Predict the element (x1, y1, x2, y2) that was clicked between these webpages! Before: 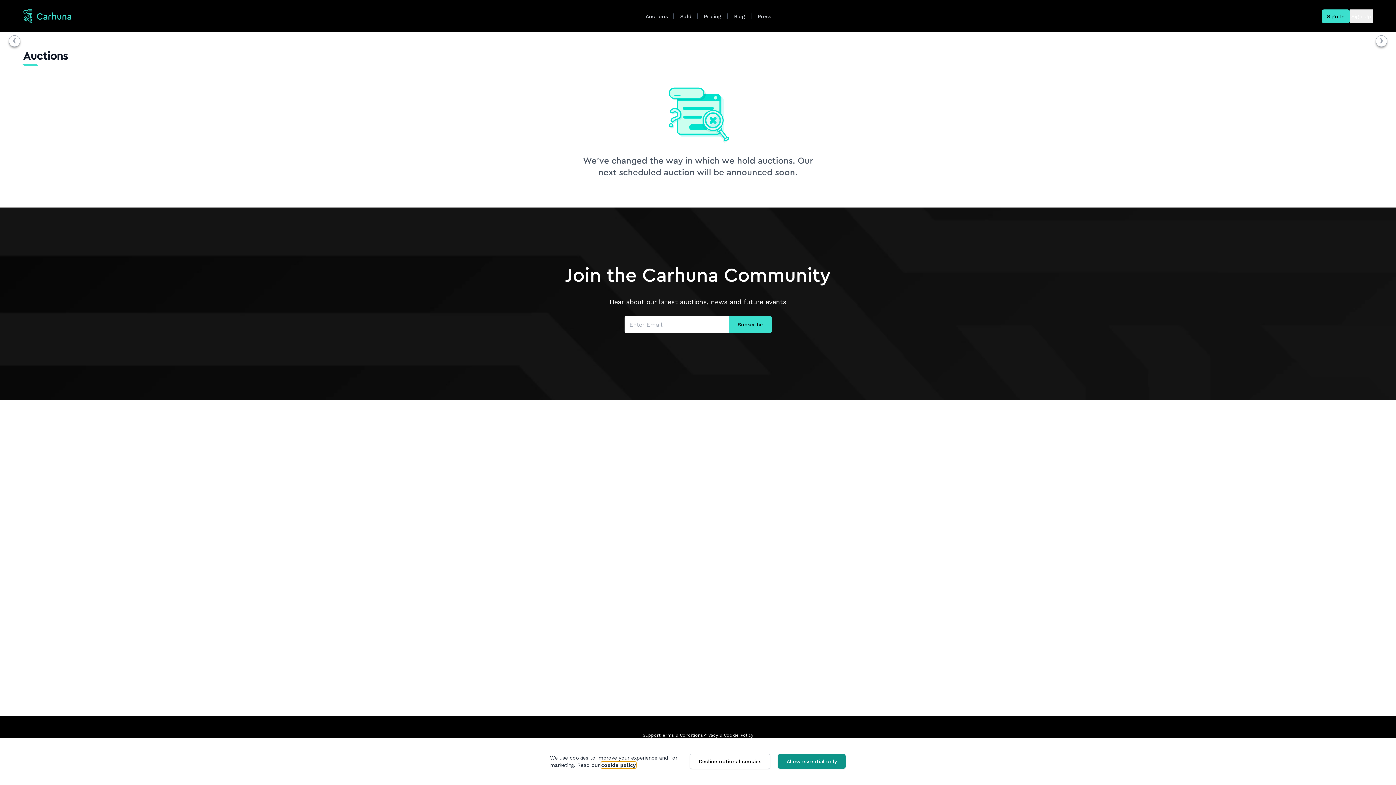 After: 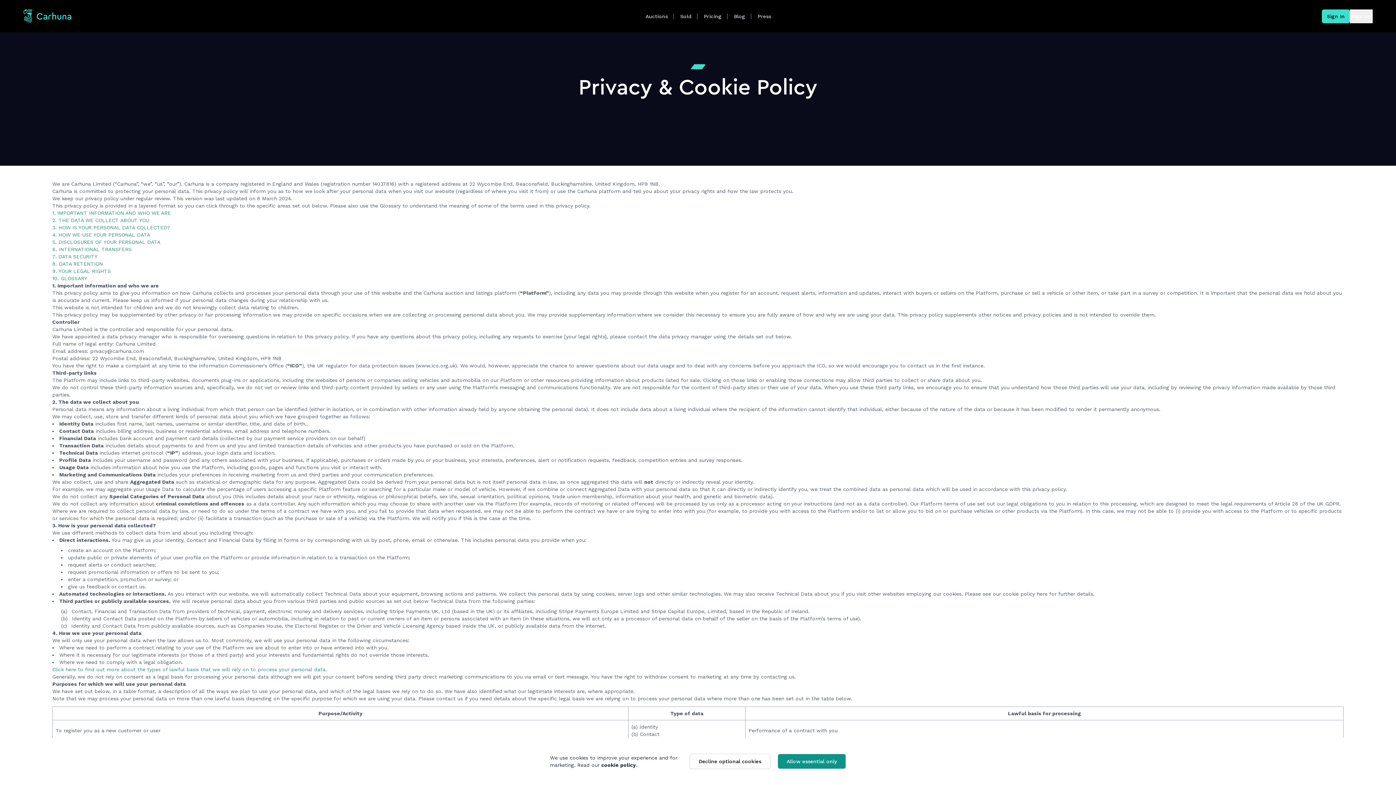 Action: label: Privacy & Cookie Policy bbox: (703, 731, 753, 740)